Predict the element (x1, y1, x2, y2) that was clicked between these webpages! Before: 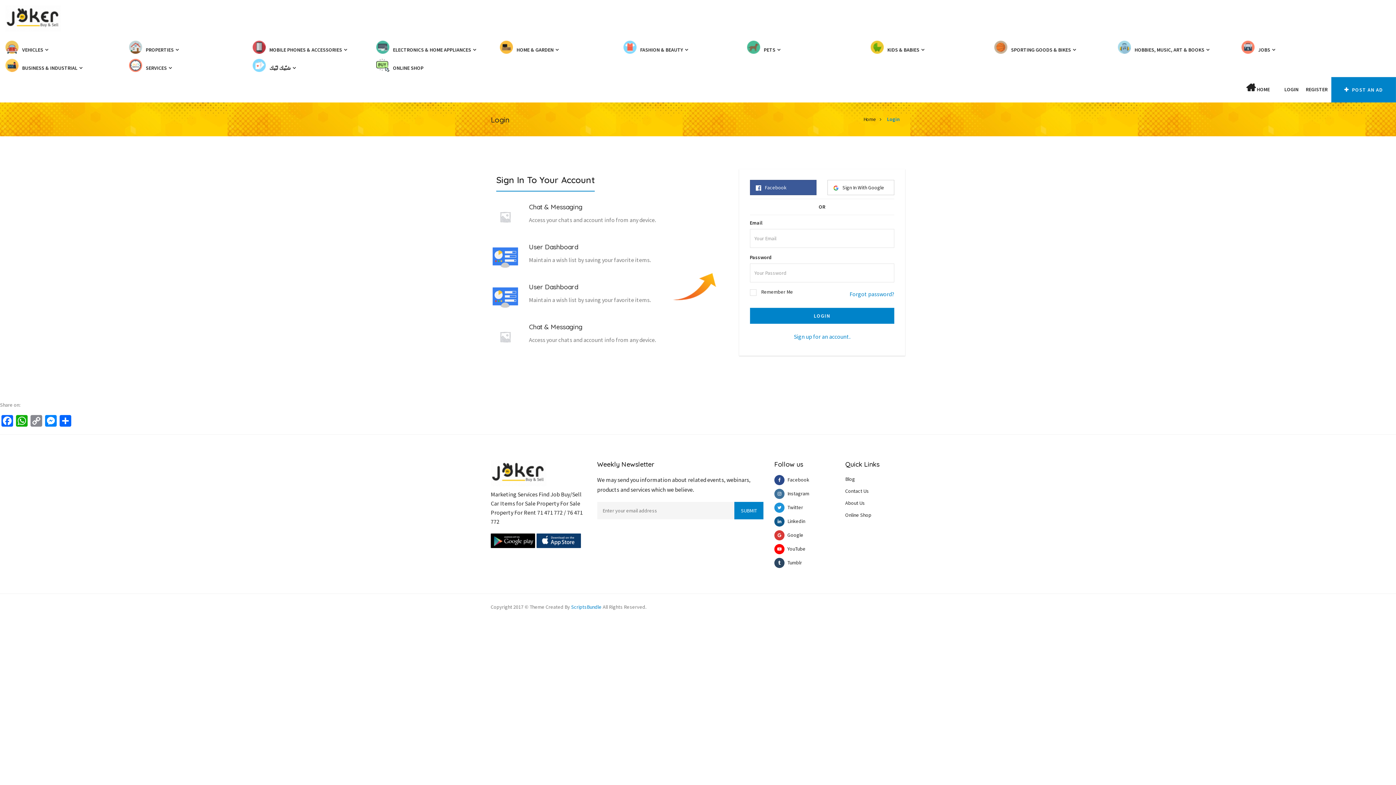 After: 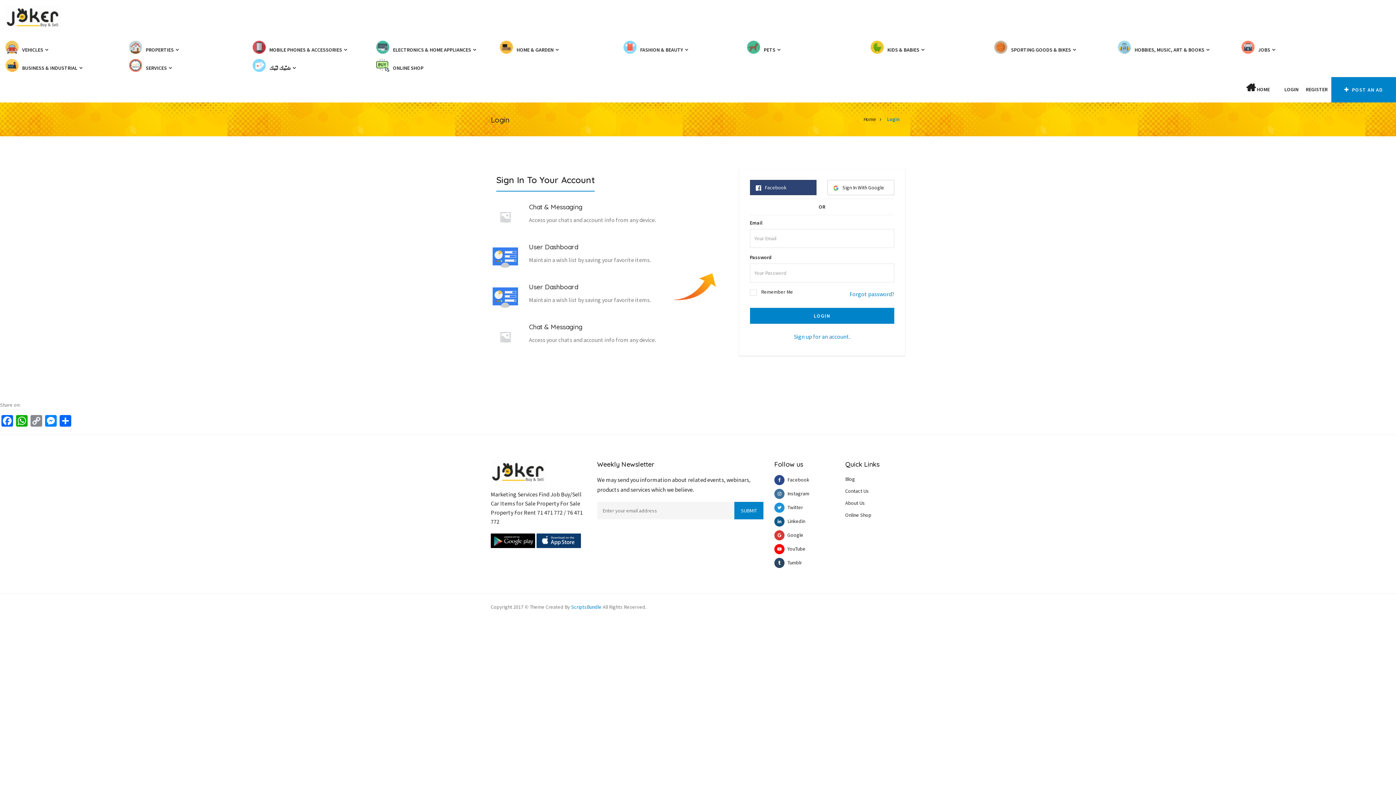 Action: bbox: (750, 180, 816, 195) label: Facebook